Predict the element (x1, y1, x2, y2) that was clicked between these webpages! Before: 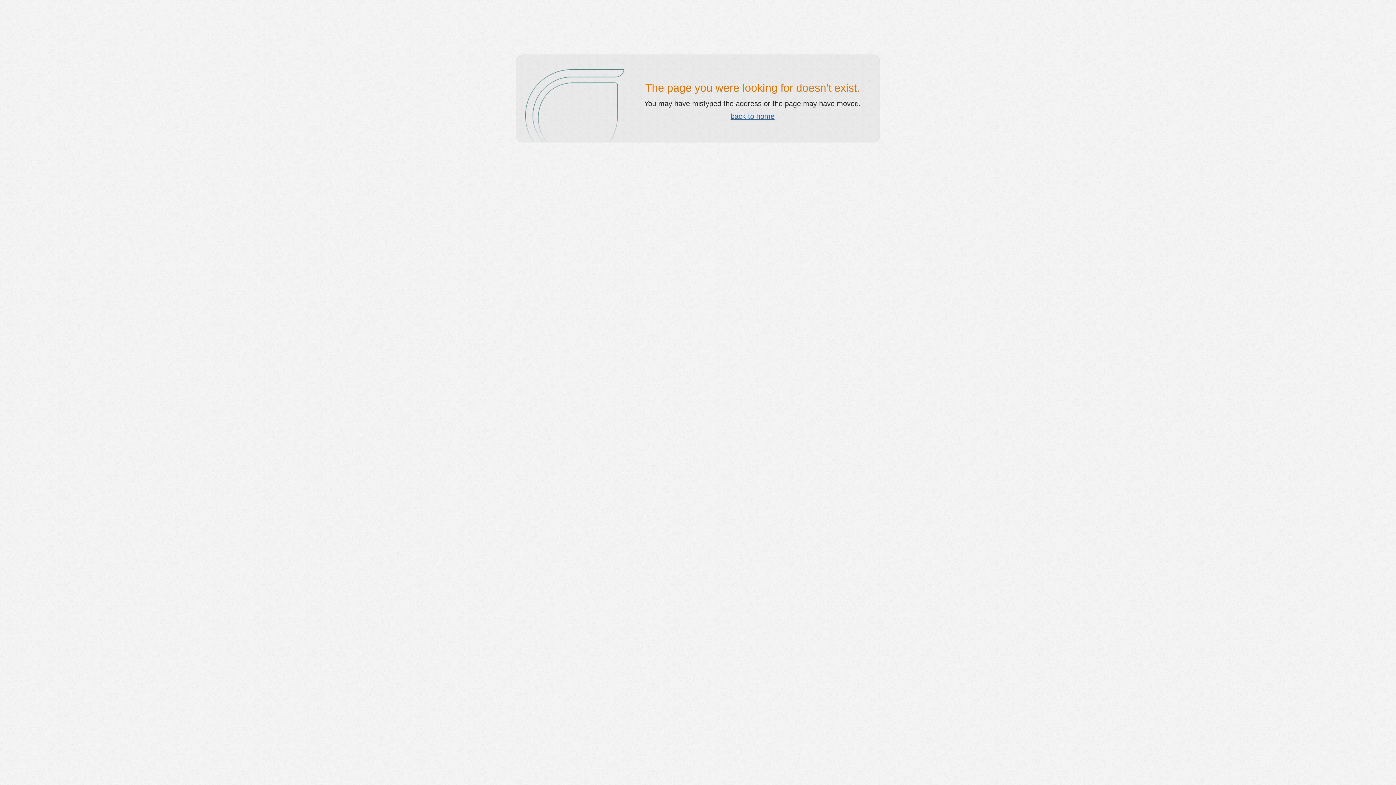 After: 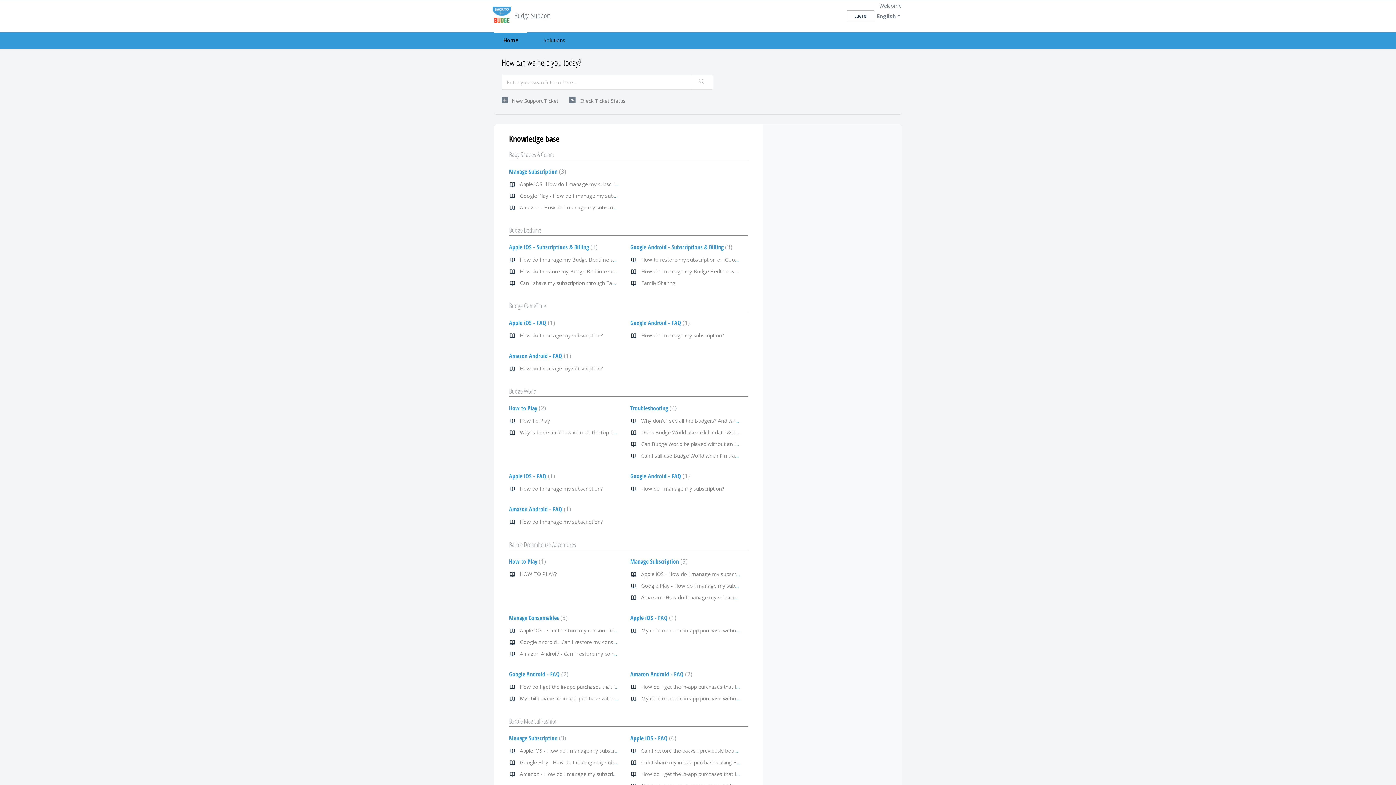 Action: label: back to home bbox: (730, 112, 774, 120)